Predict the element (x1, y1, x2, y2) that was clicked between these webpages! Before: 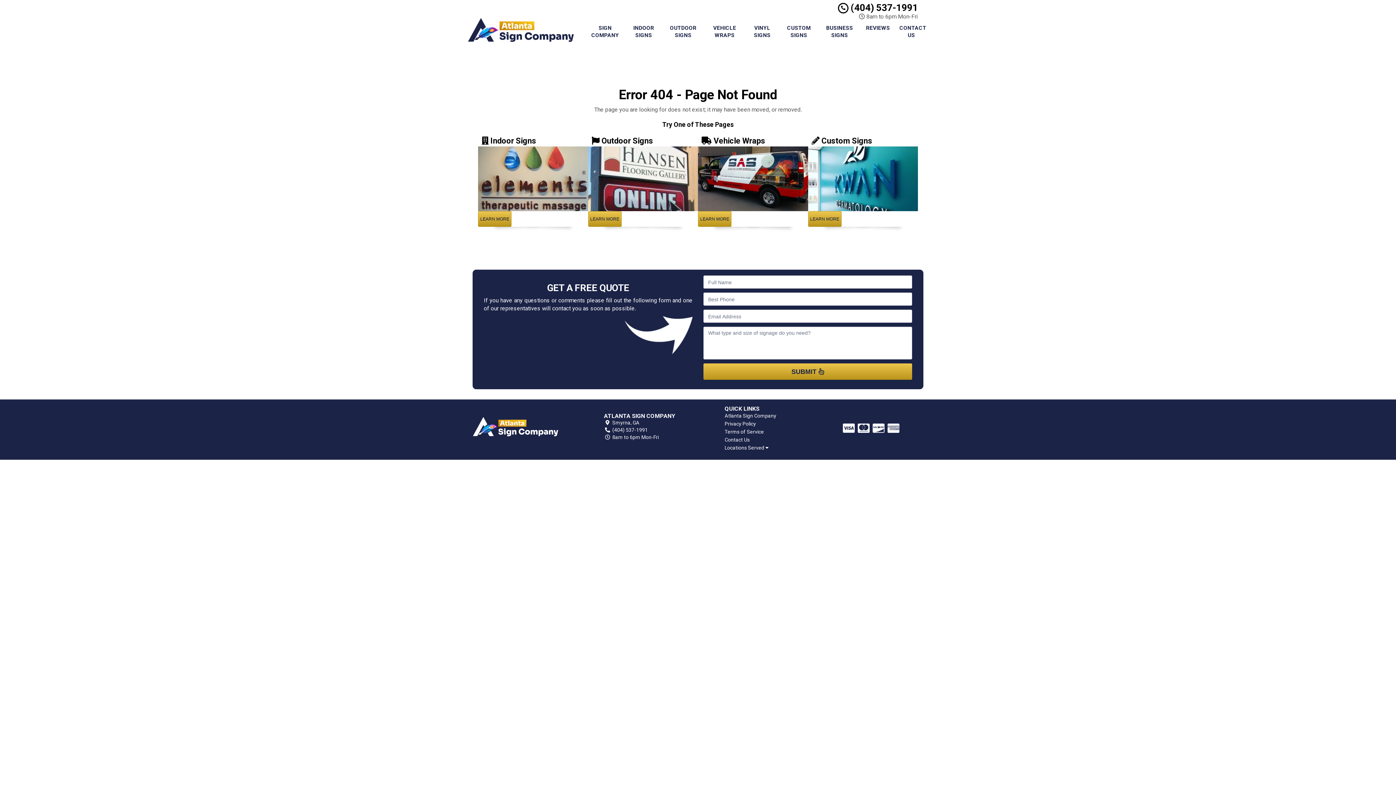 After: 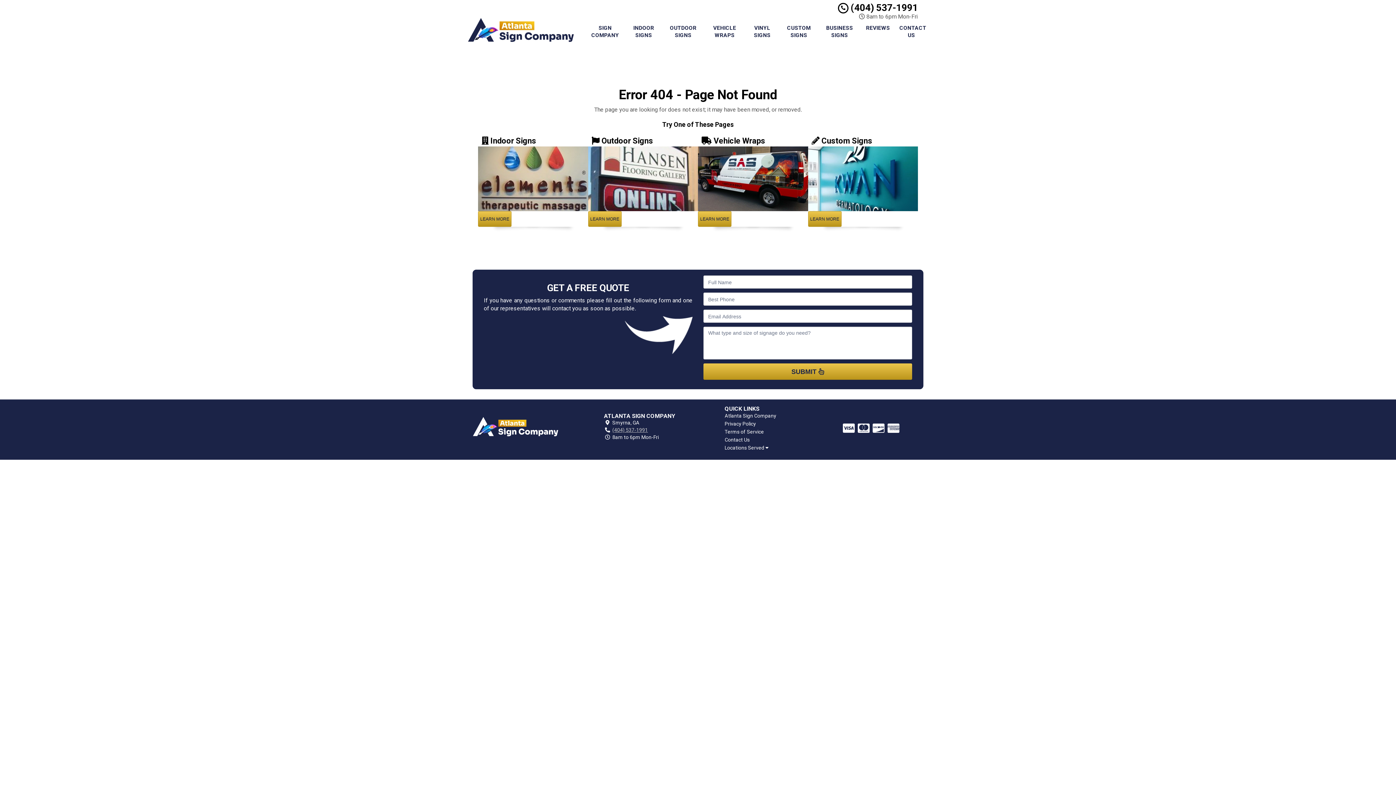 Action: label: (404) 537-1991 bbox: (612, 427, 648, 433)